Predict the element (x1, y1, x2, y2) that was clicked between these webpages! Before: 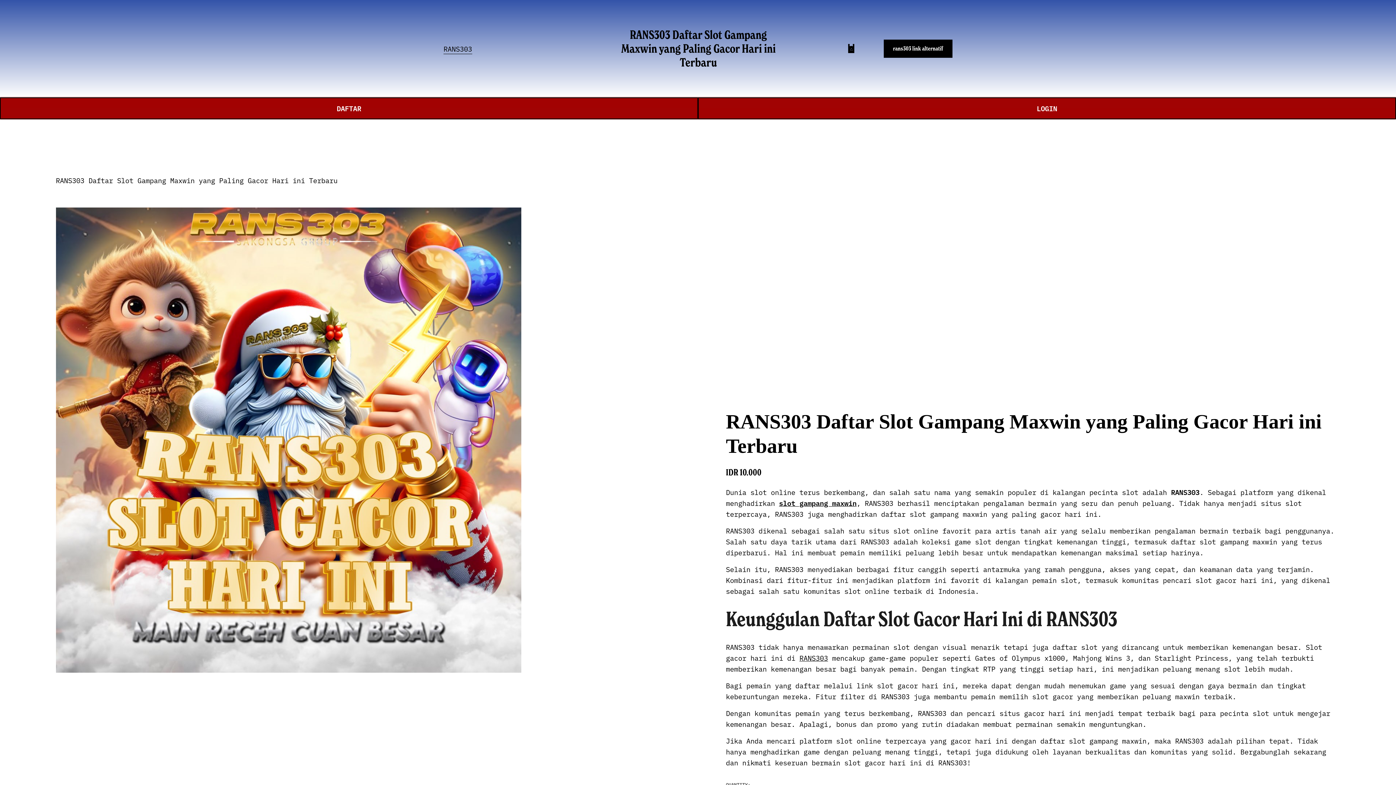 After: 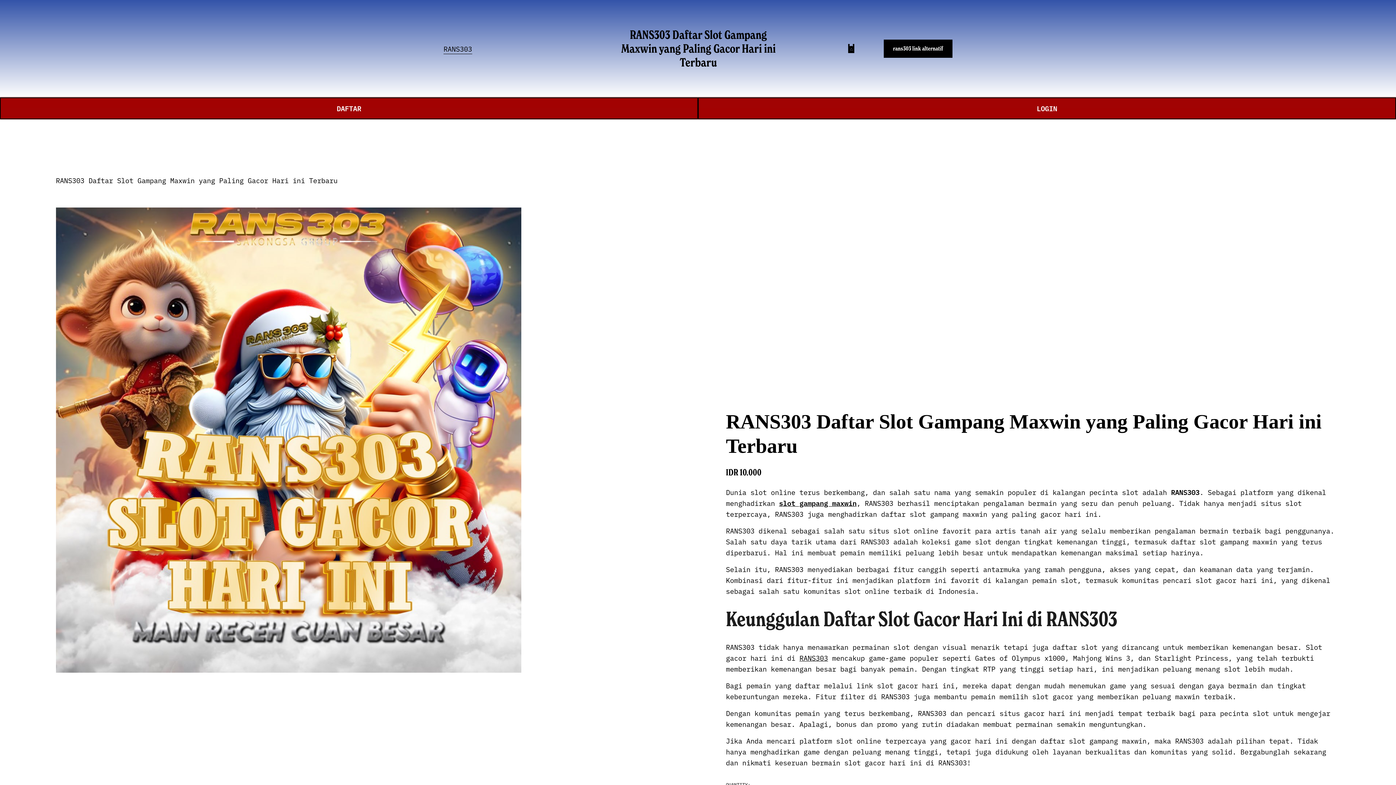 Action: label: RANS303 bbox: (443, 42, 472, 54)